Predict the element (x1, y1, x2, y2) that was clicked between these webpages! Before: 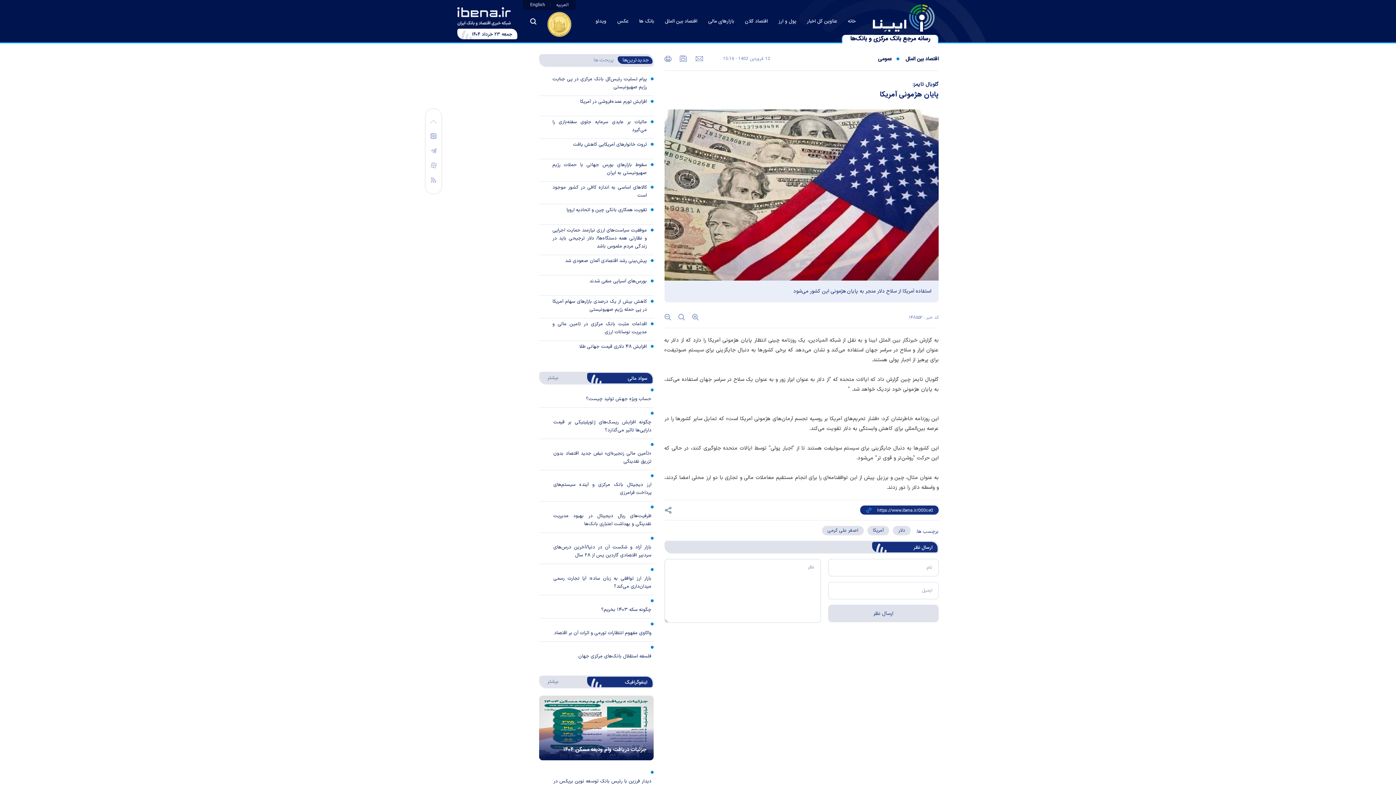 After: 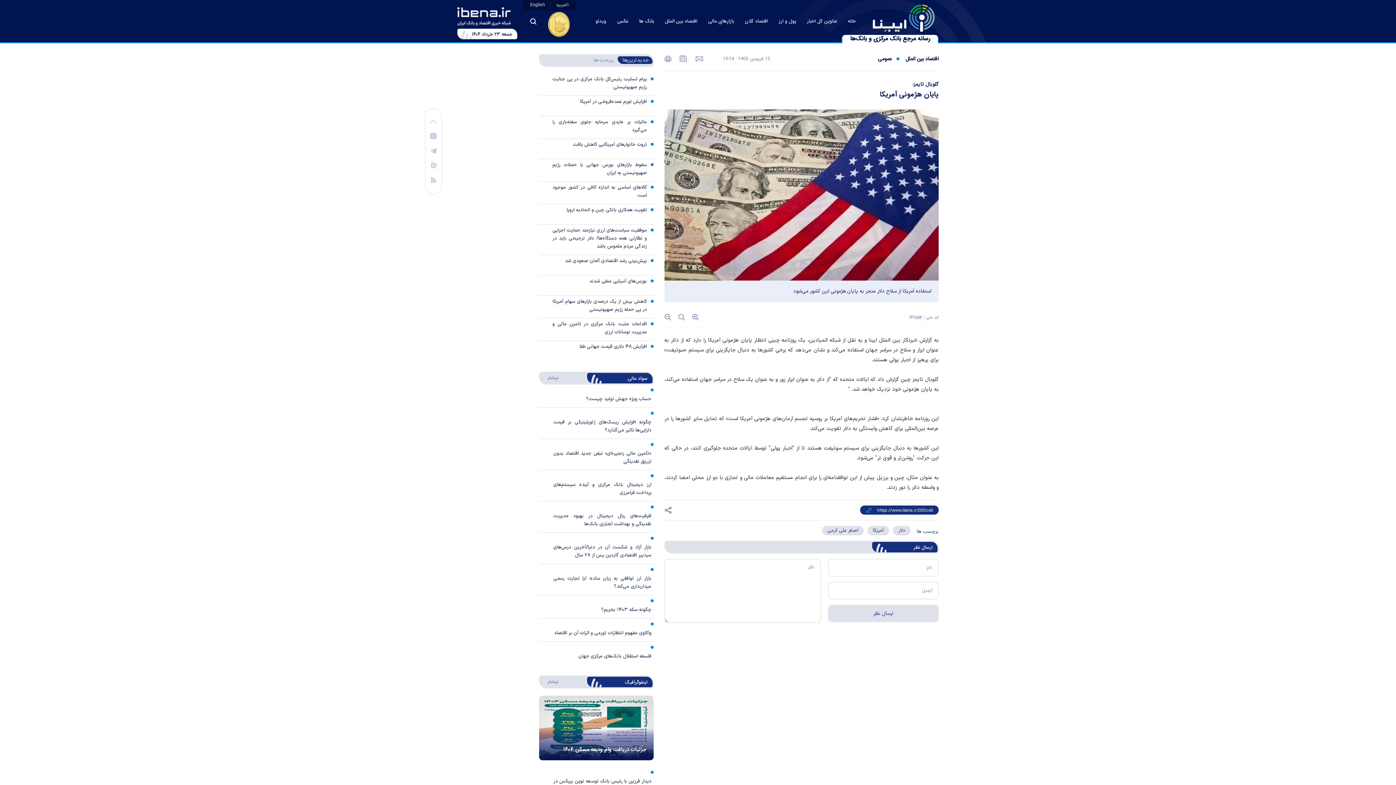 Action: bbox: (539, 696, 653, 760)